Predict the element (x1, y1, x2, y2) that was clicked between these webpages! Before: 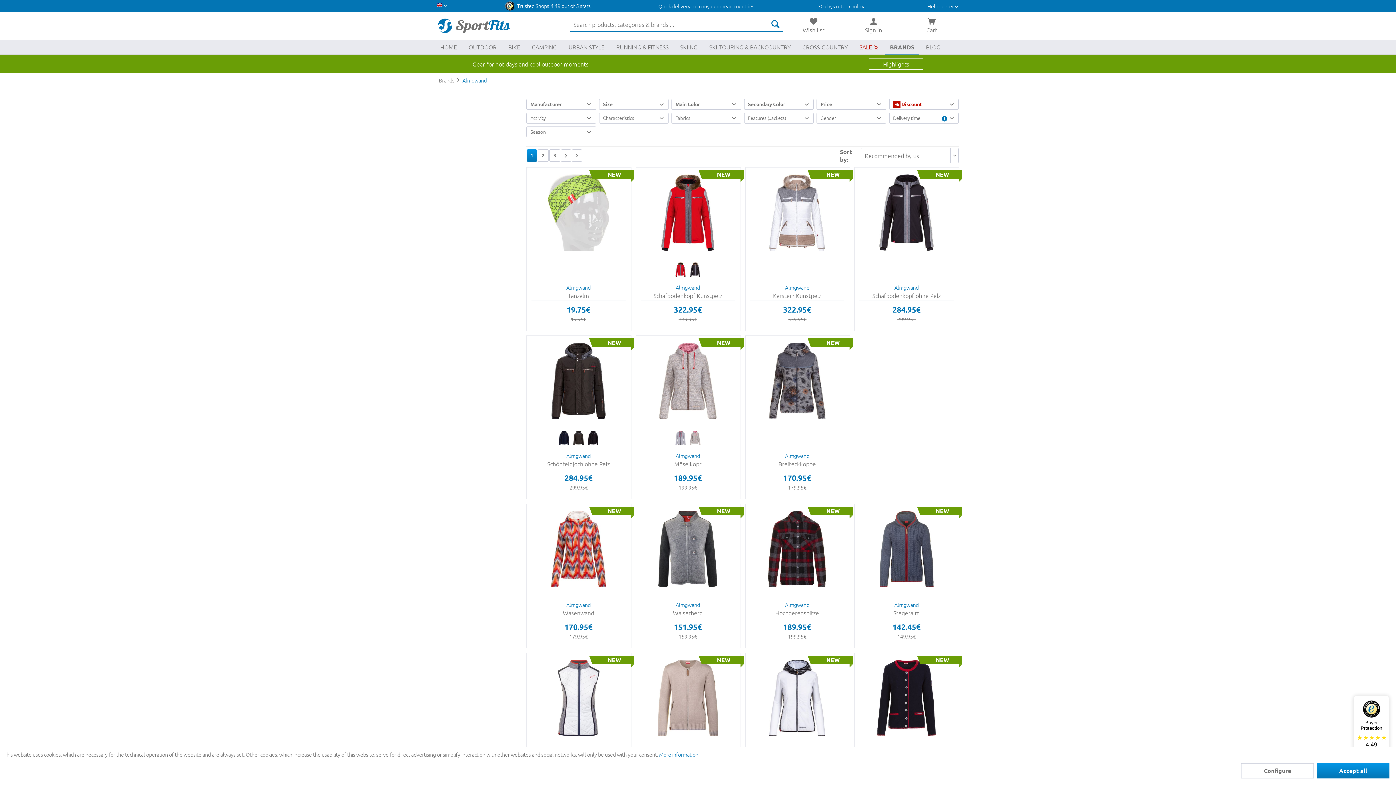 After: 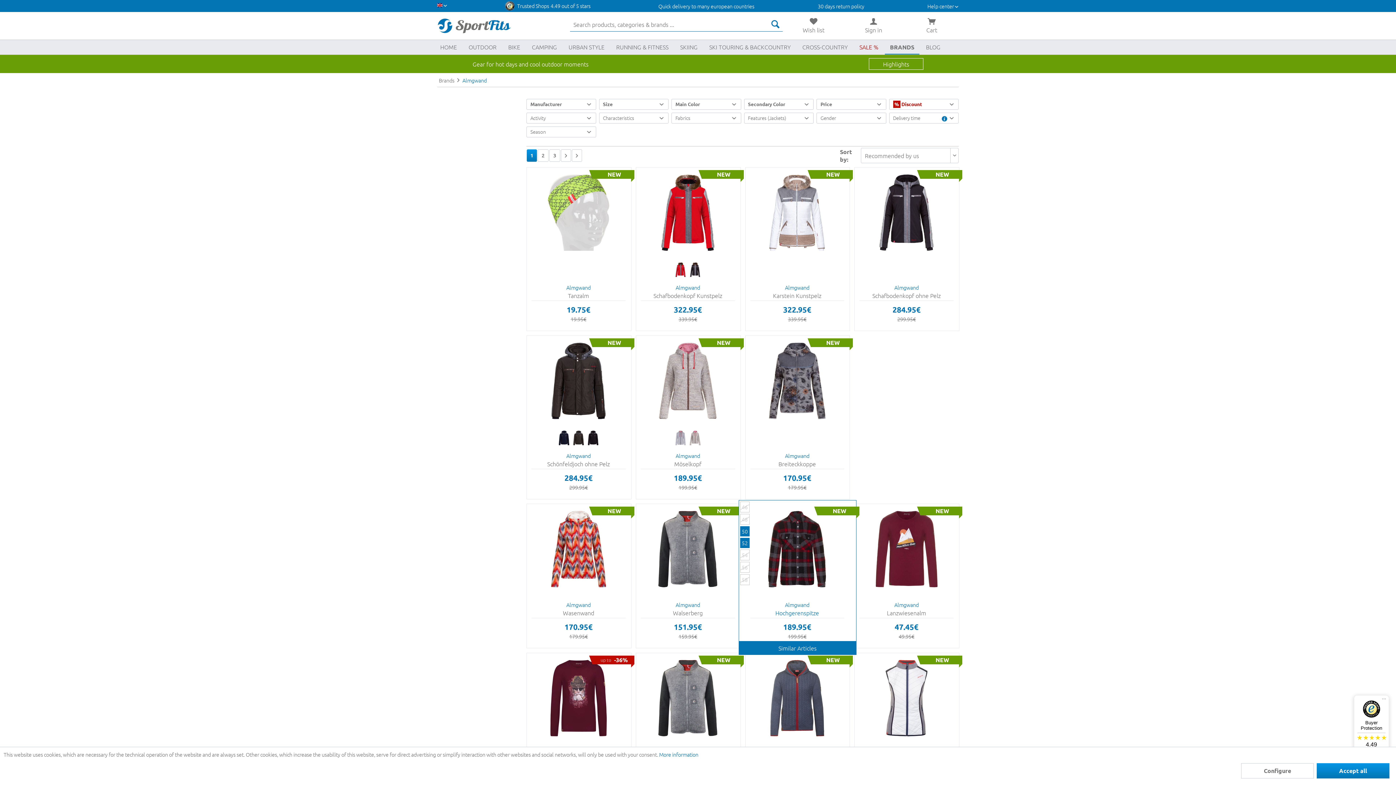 Action: bbox: (738, 641, 856, 655) label: Similar Articles